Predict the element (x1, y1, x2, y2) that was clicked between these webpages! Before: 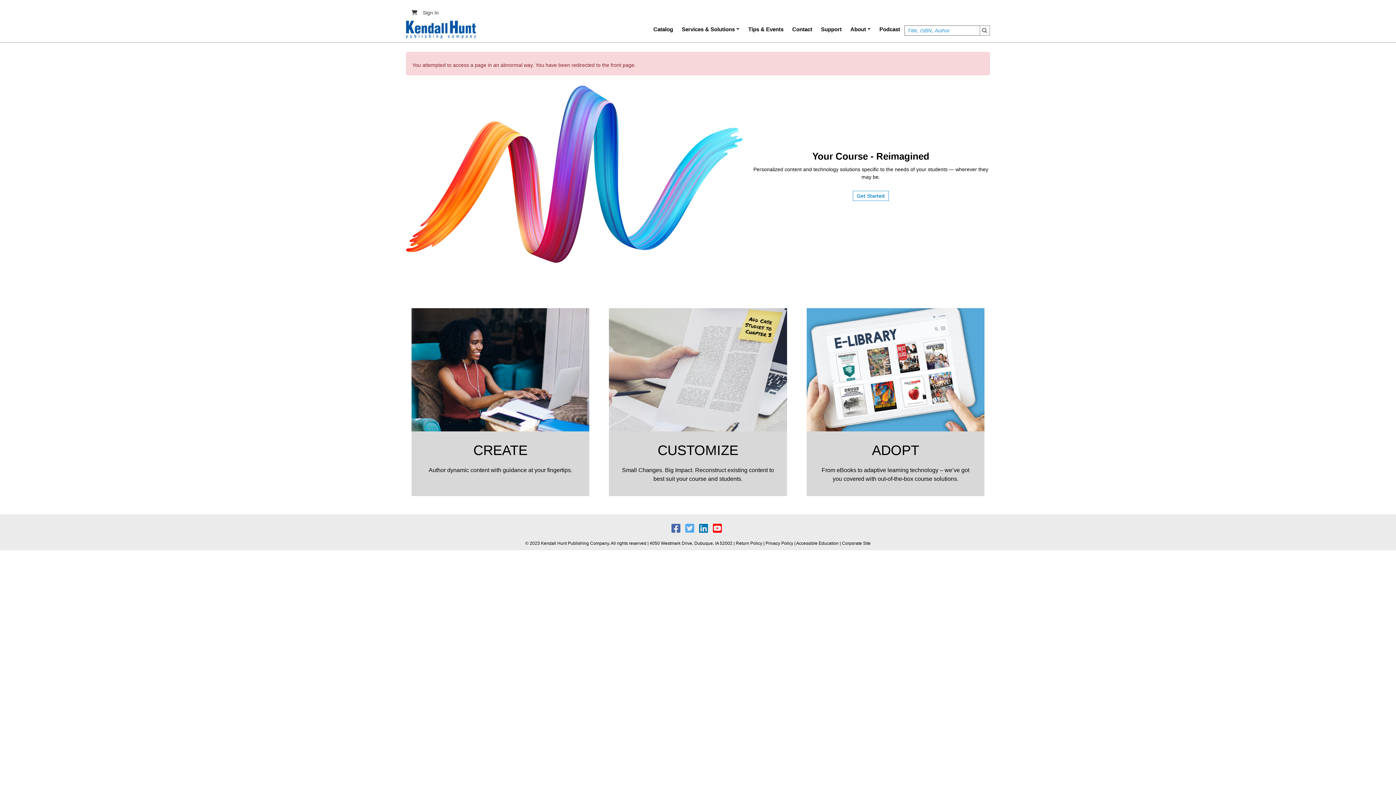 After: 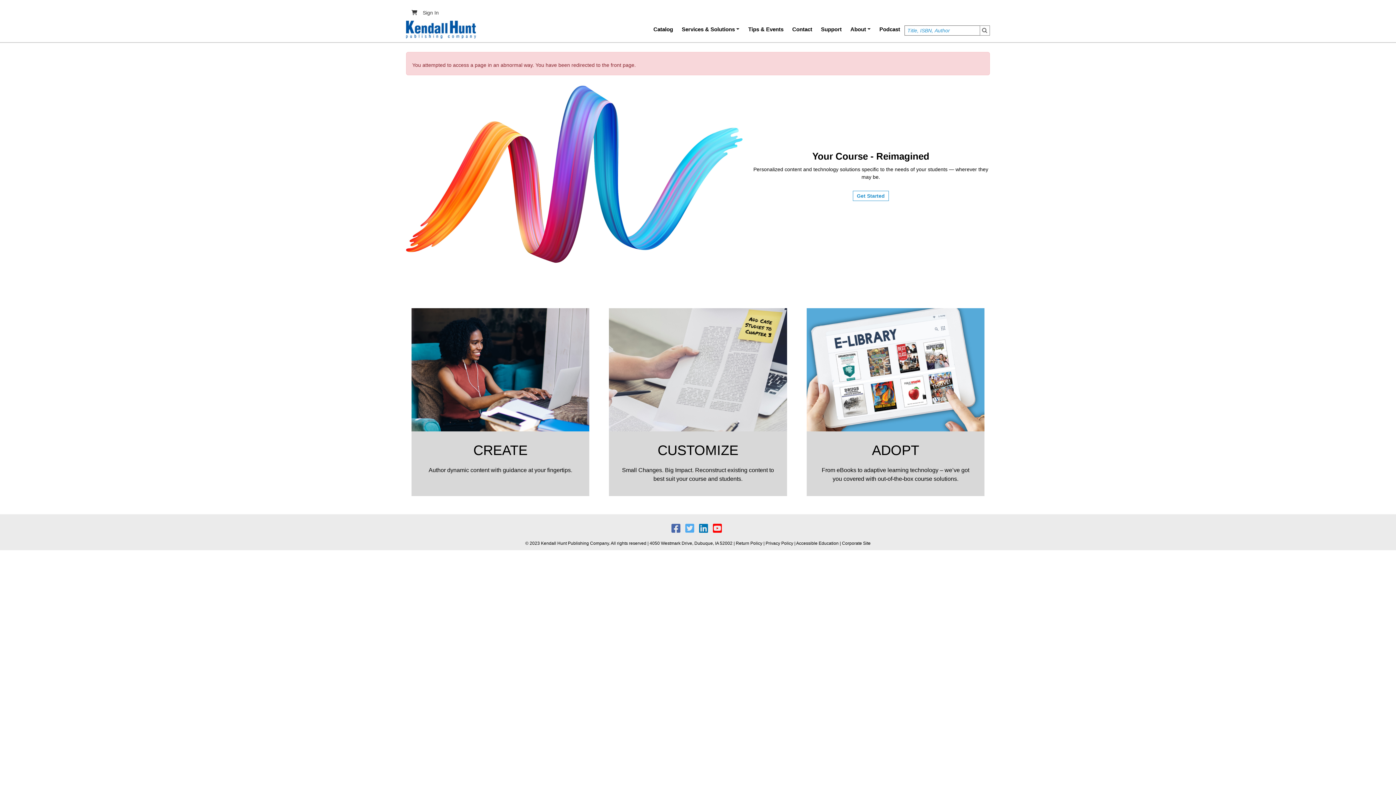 Action: bbox: (713, 527, 724, 533) label:  